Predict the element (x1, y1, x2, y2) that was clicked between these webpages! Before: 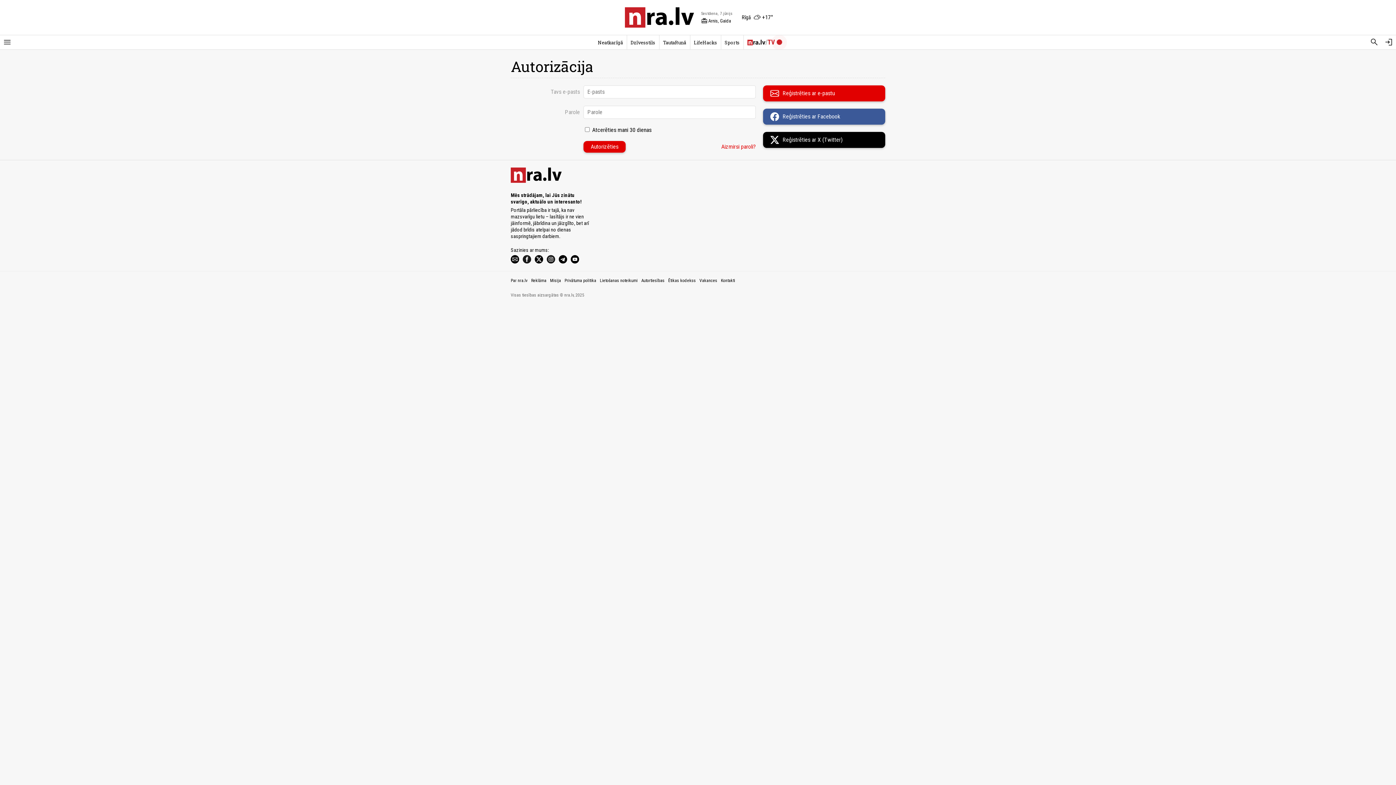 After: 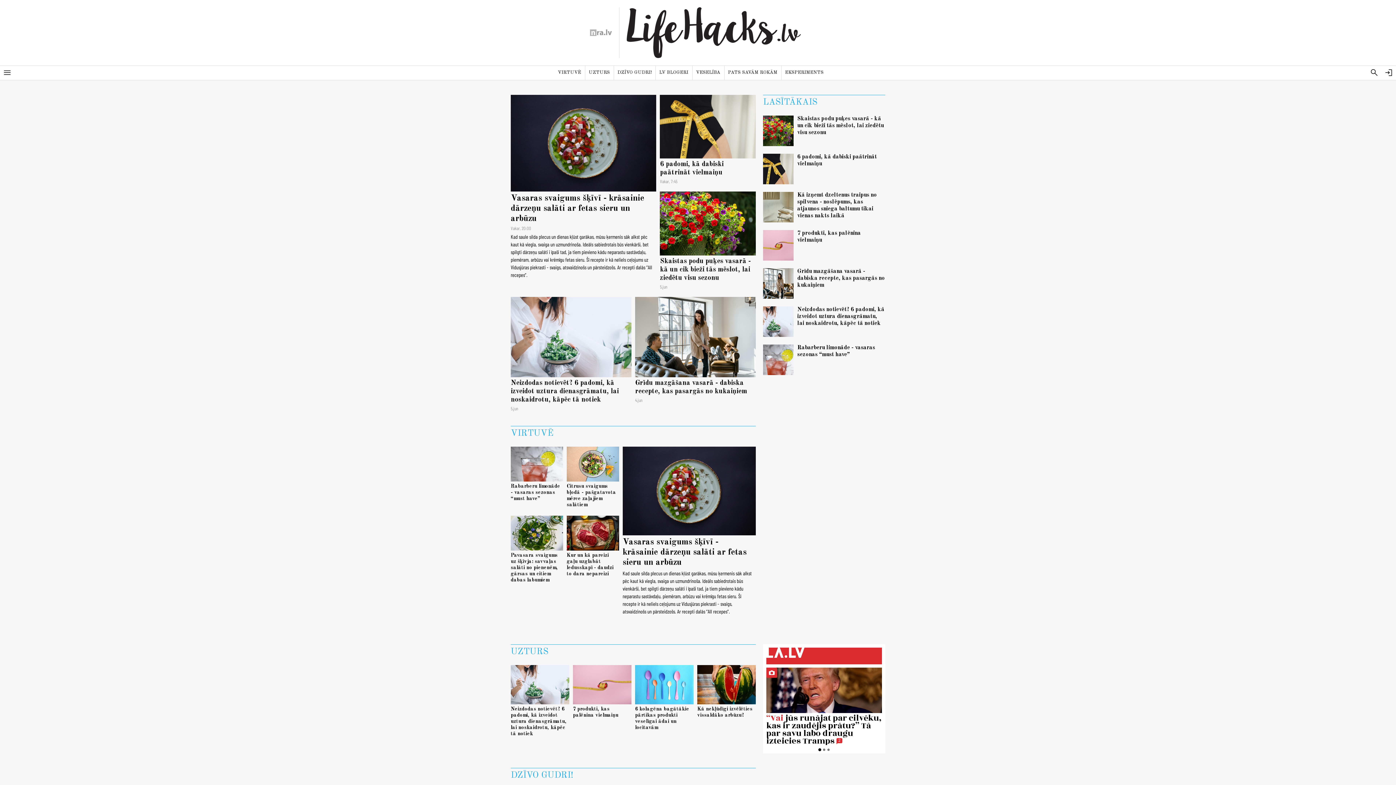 Action: bbox: (694, 37, 717, 47) label: LifeHacks